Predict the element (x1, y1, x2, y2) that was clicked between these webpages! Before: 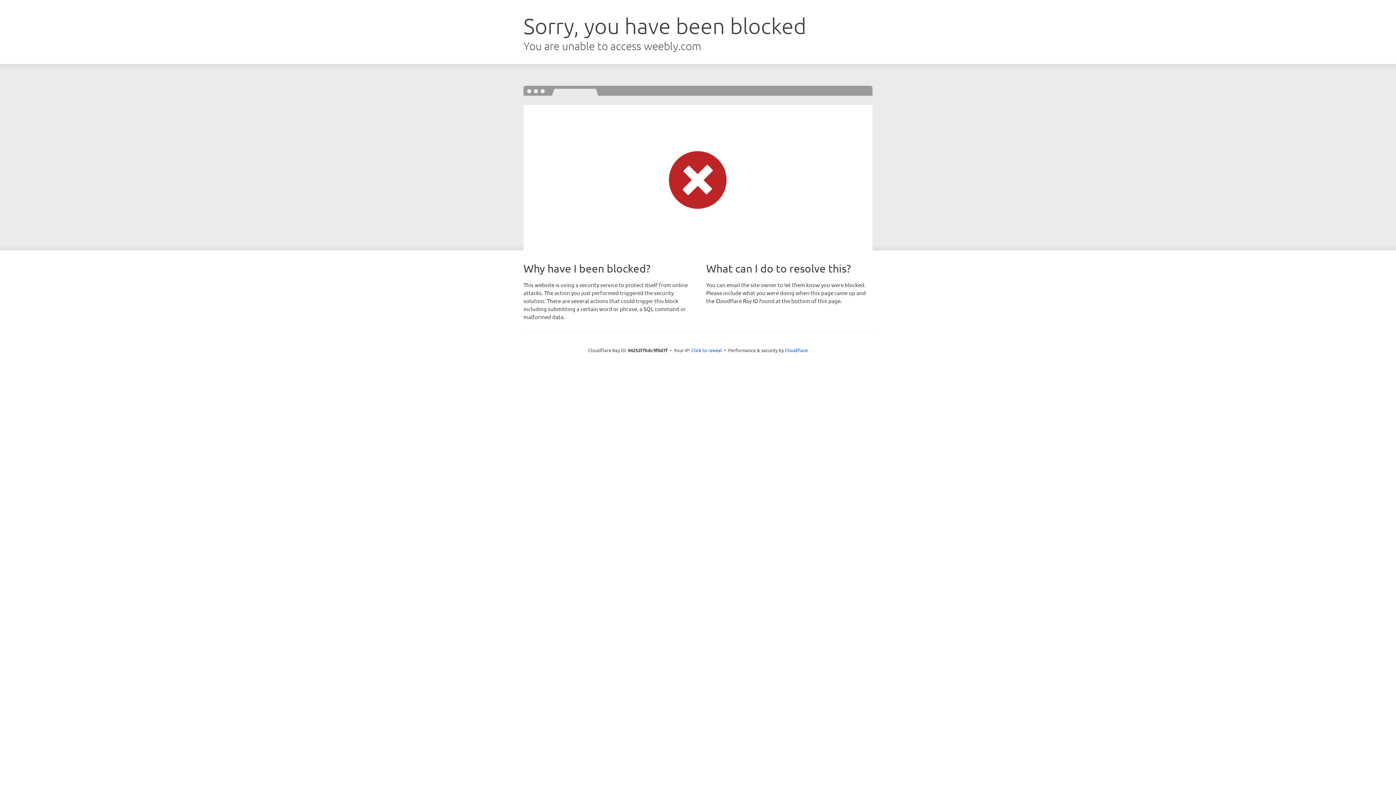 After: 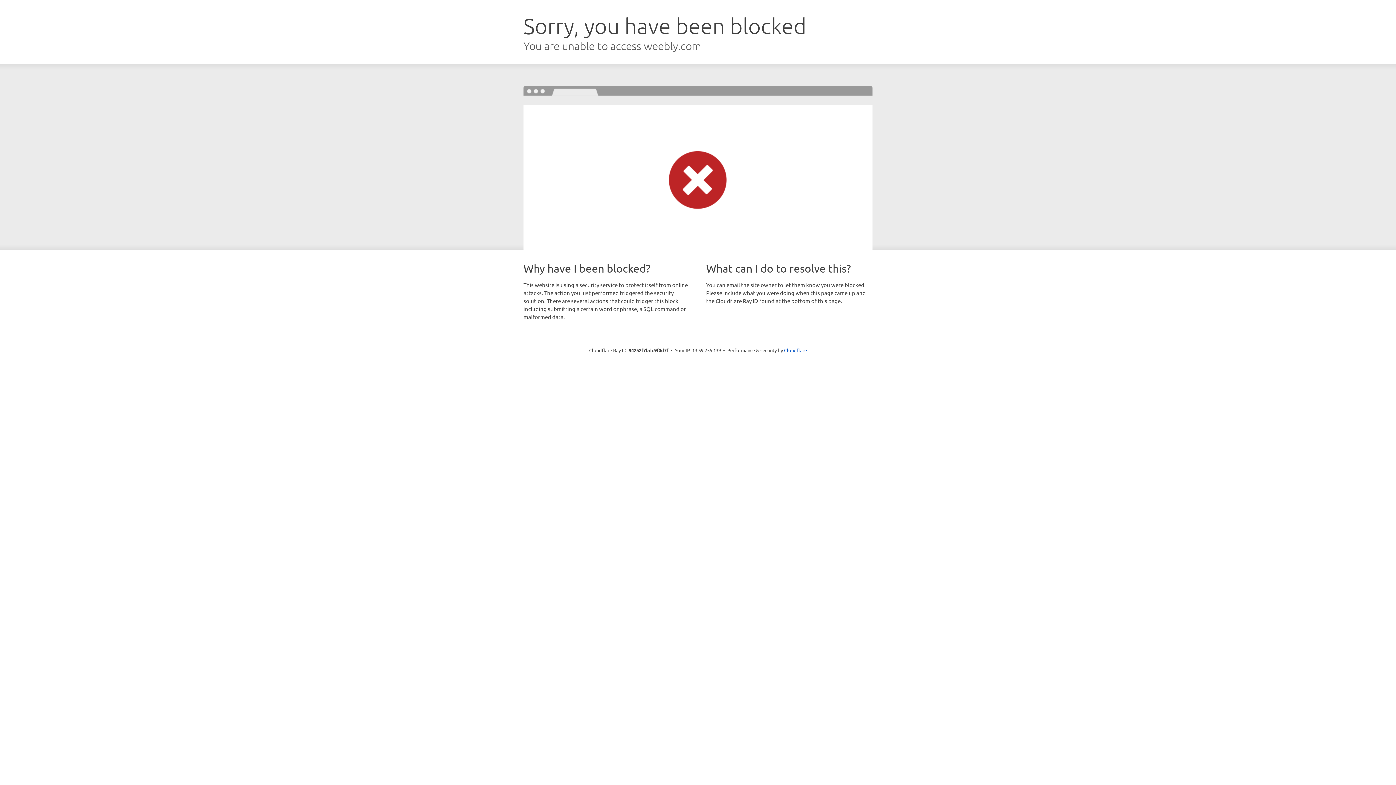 Action: bbox: (691, 346, 722, 353) label: Click to reveal